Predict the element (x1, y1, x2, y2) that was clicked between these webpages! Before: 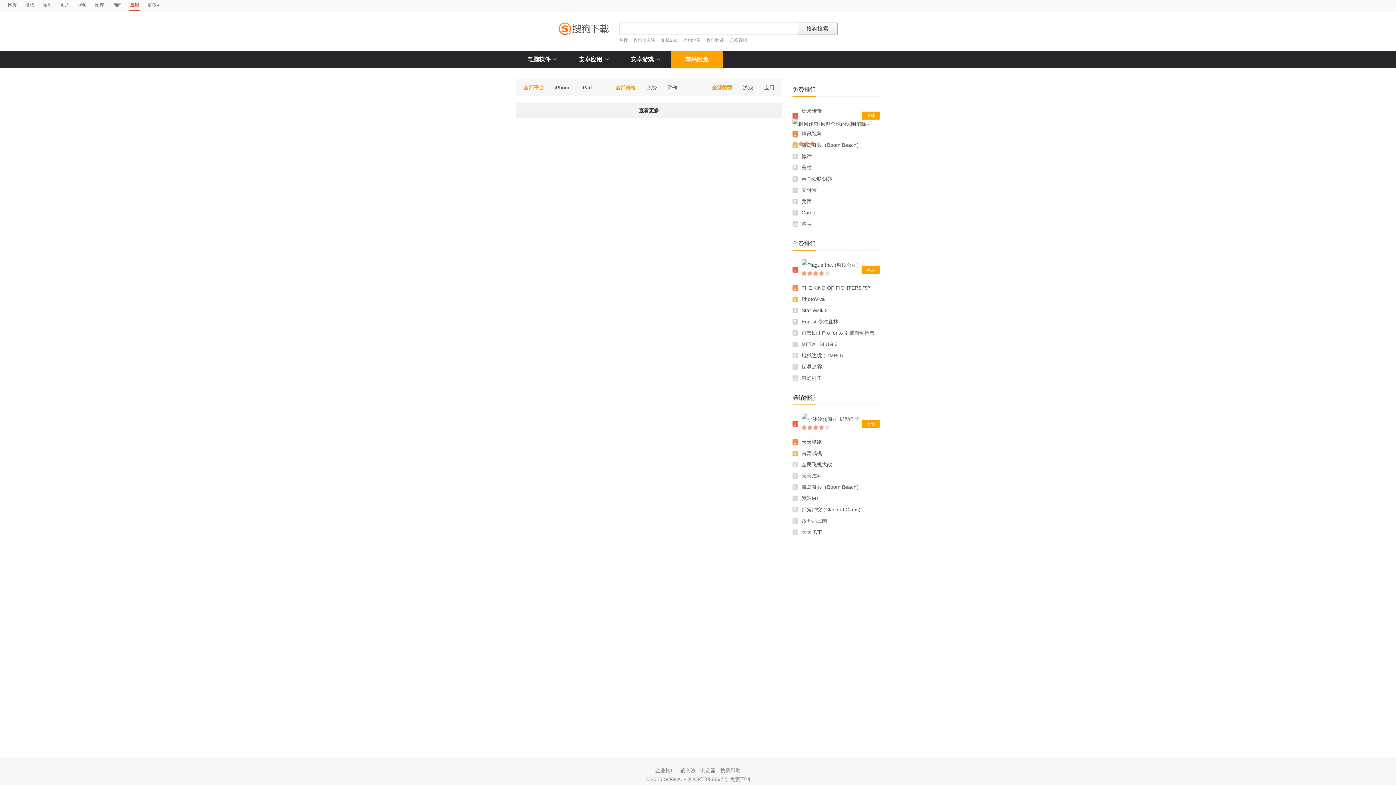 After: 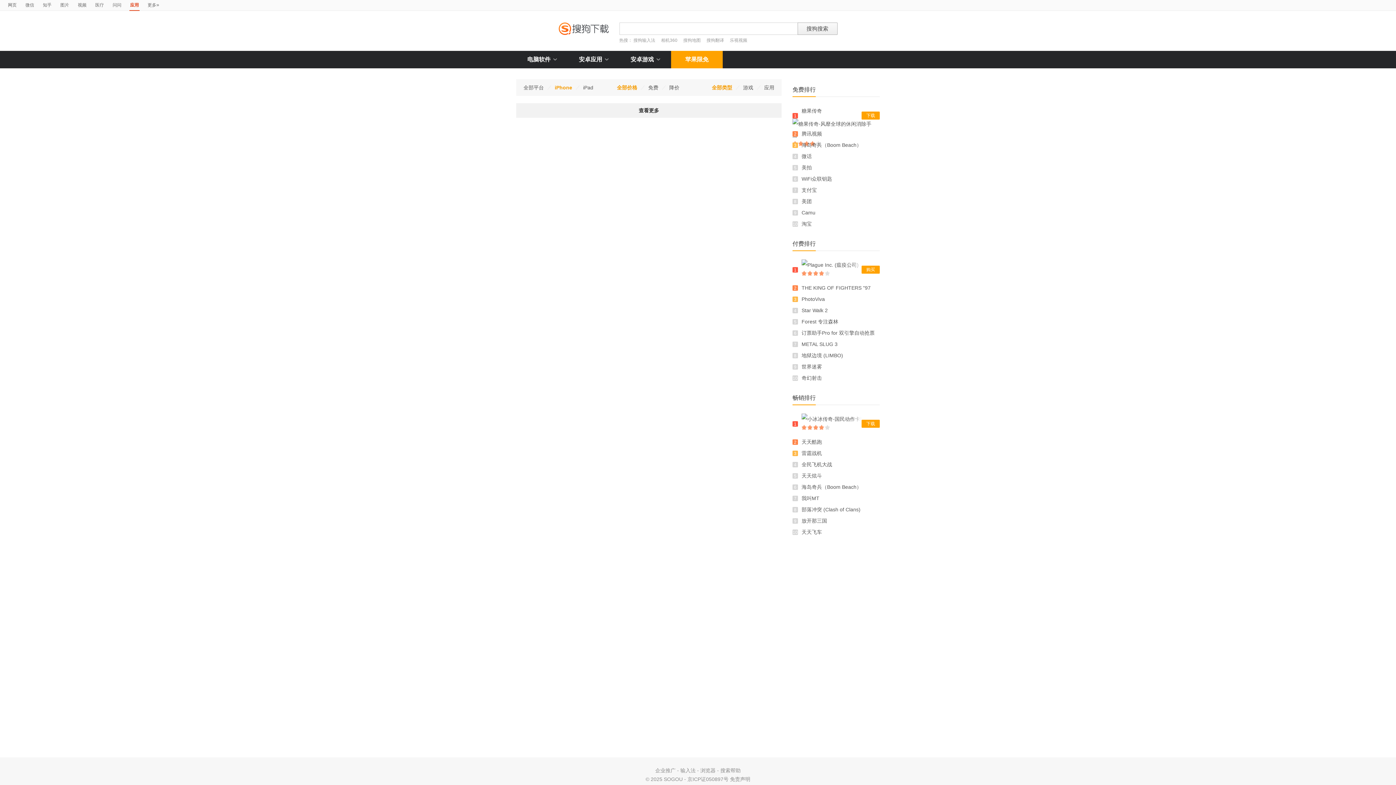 Action: label: iPhone bbox: (551, 84, 574, 90)